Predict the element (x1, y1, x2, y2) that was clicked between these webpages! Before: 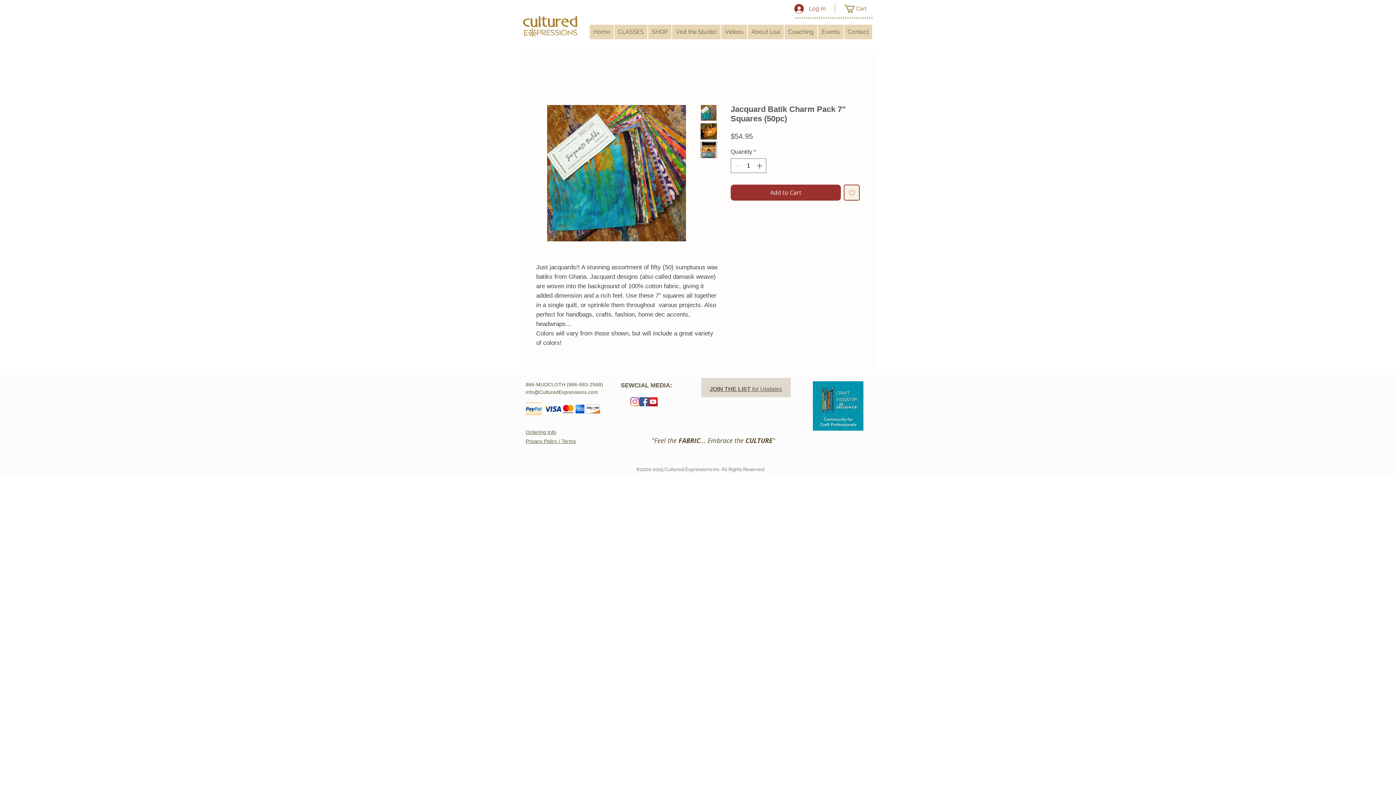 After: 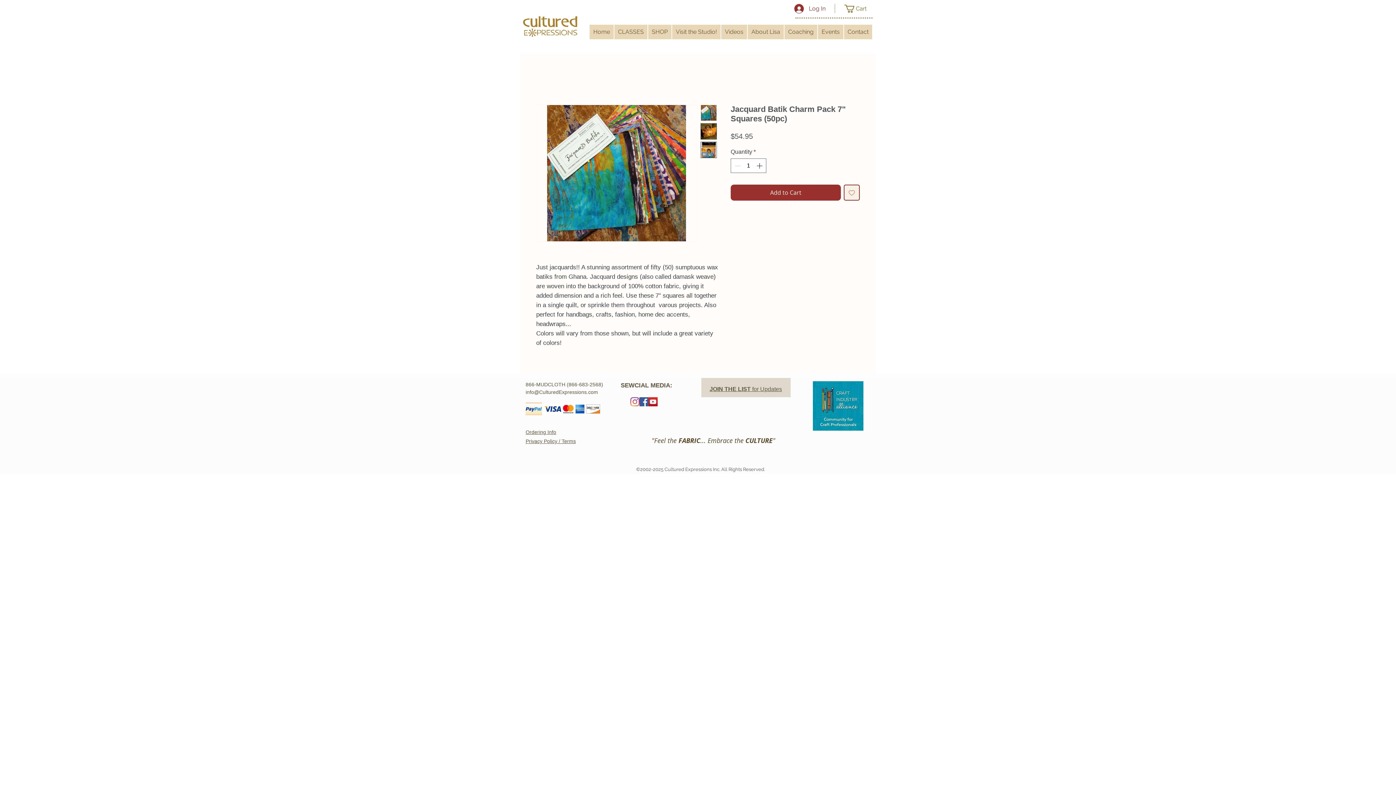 Action: bbox: (700, 141, 717, 158)